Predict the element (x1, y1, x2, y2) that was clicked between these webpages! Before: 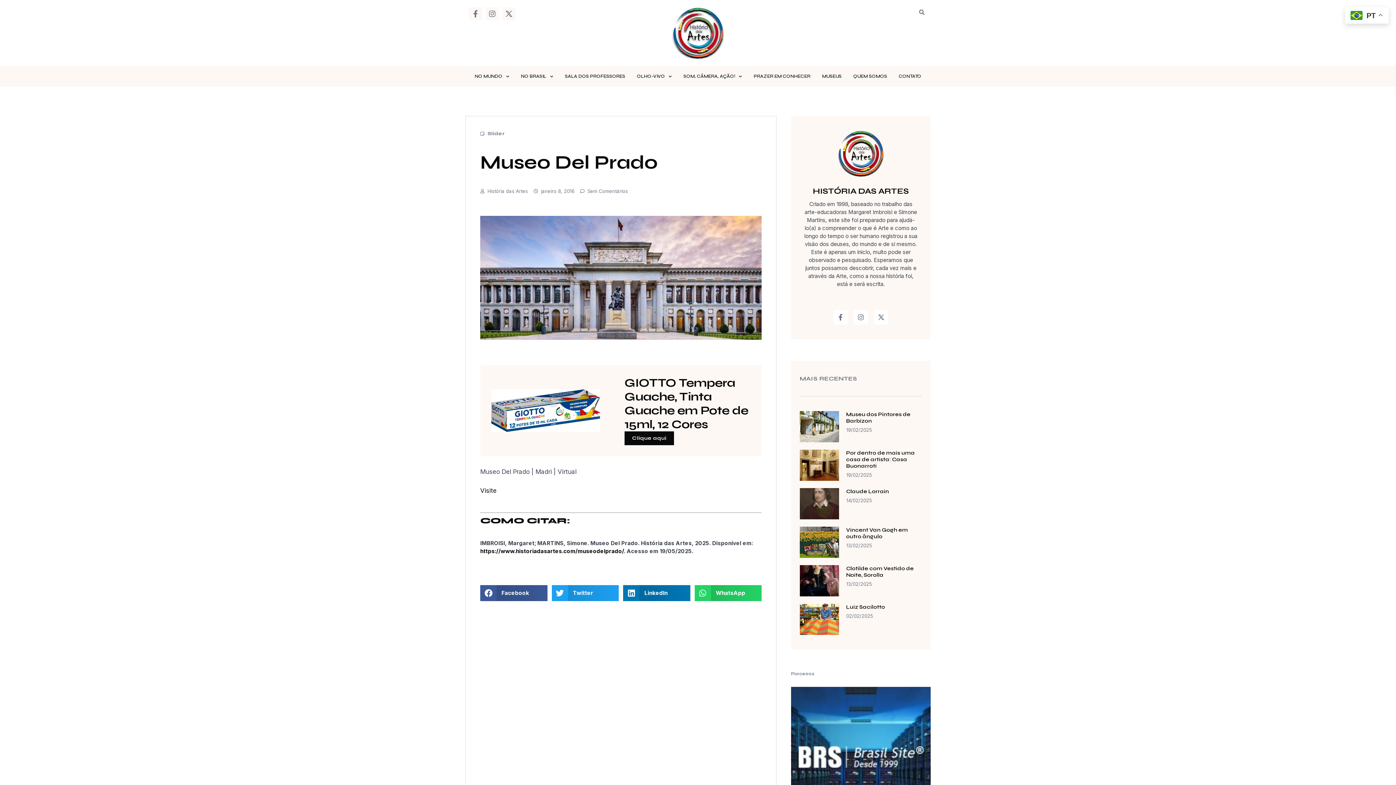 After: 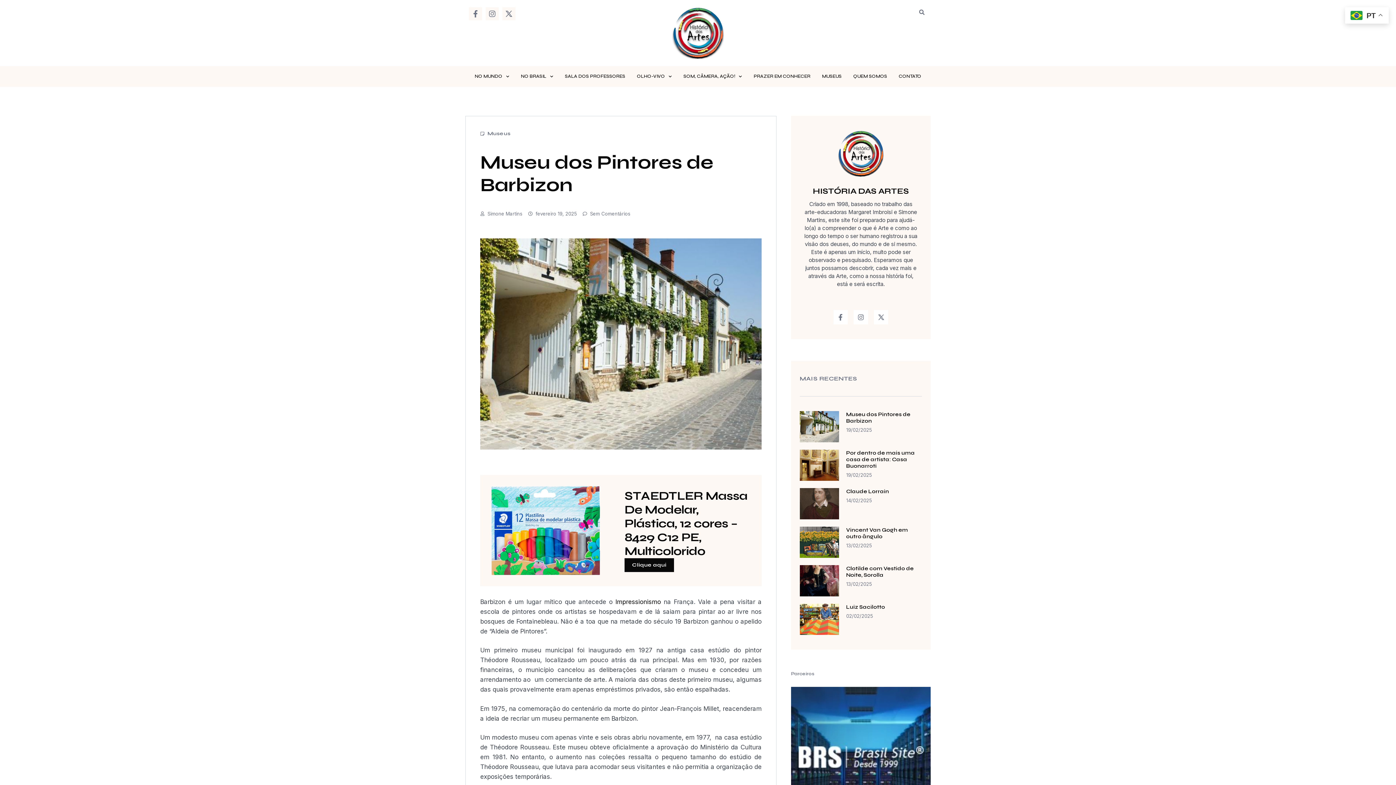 Action: bbox: (800, 411, 839, 442)